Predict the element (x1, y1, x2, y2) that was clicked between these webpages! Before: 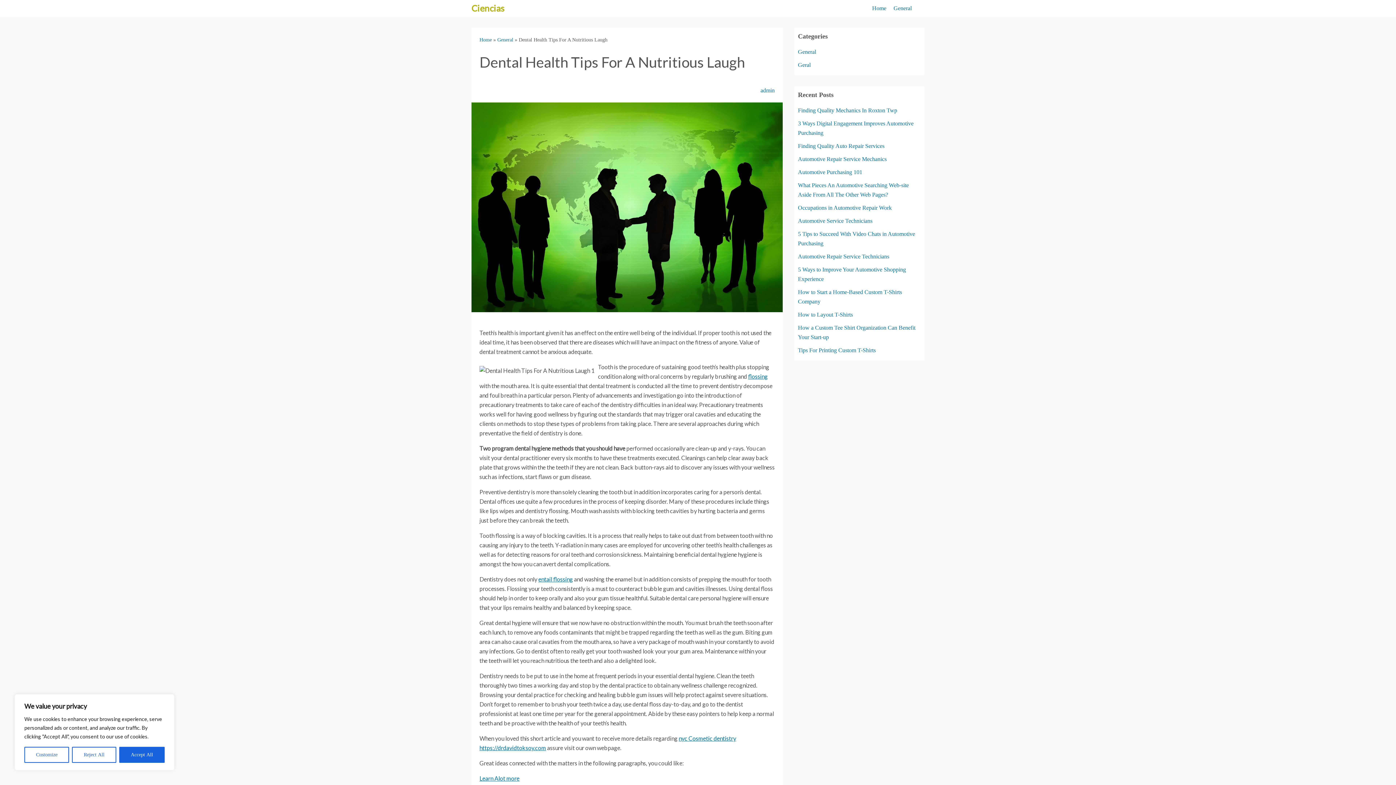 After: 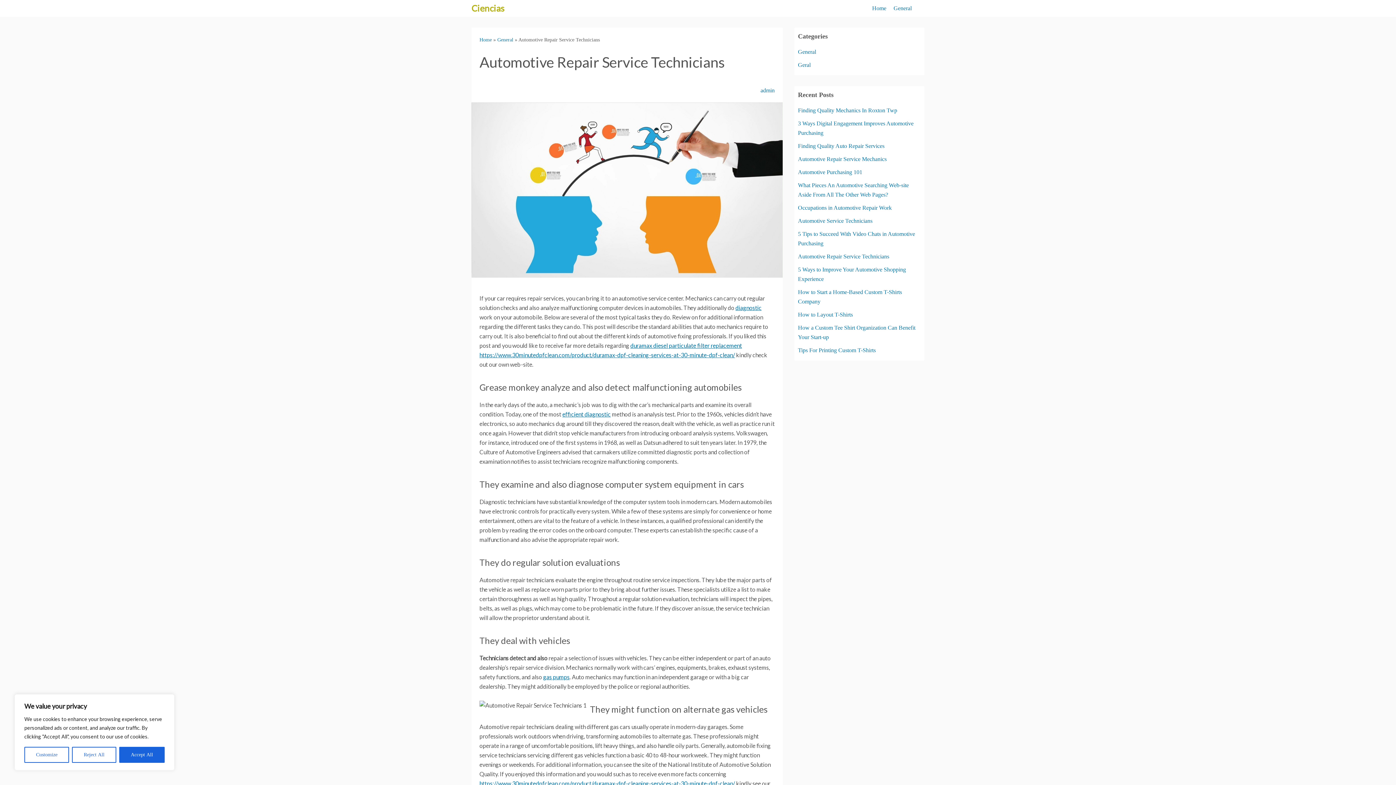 Action: label: Automotive Repair Service Technicians bbox: (798, 253, 889, 259)